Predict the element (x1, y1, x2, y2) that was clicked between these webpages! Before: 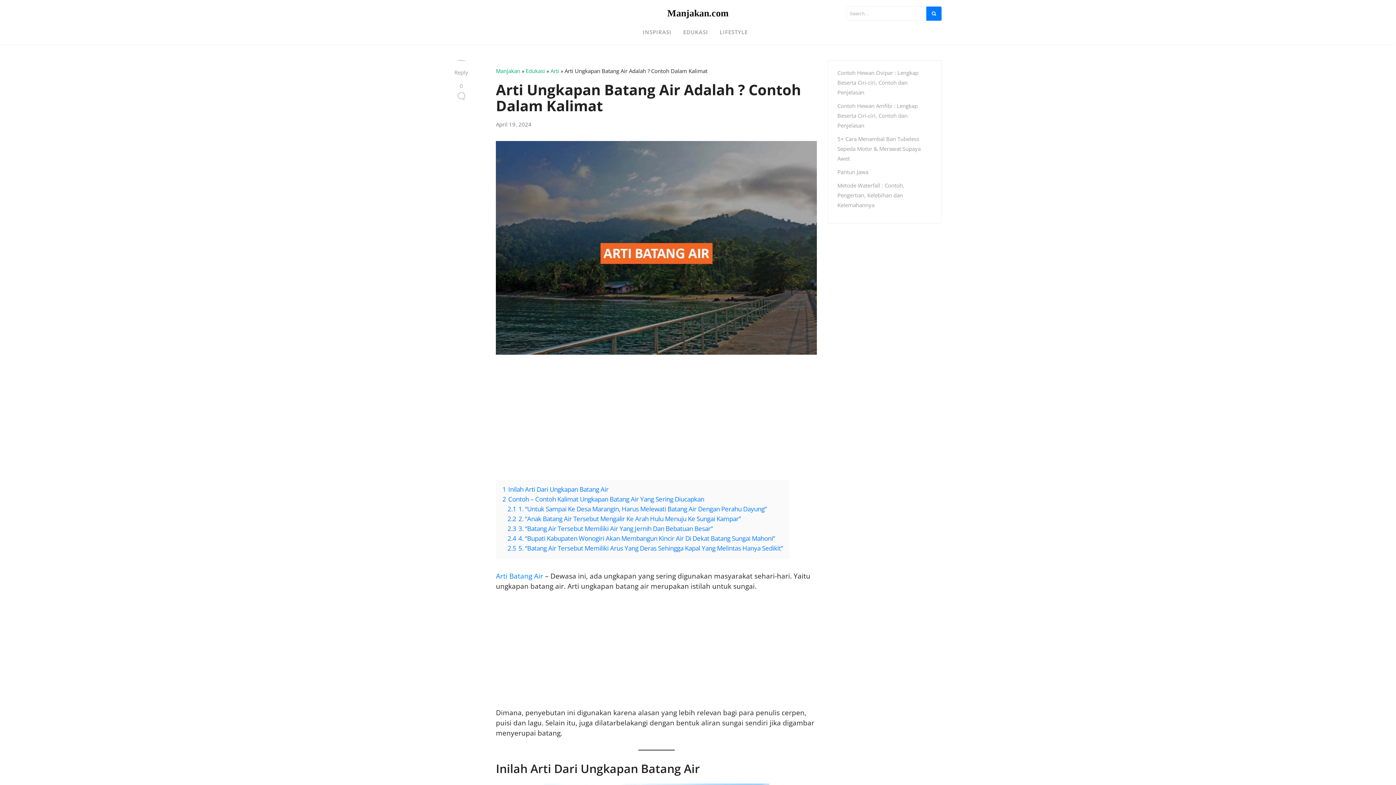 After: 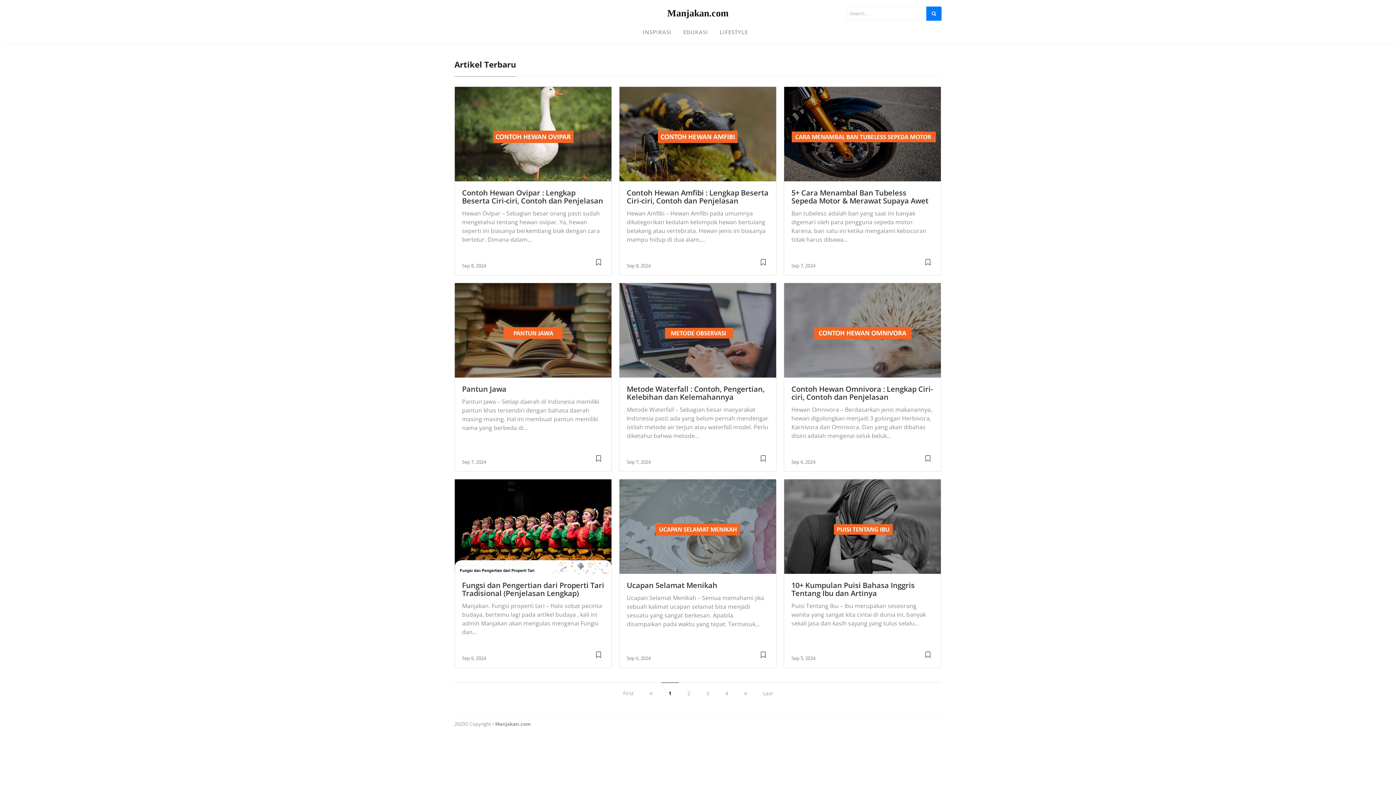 Action: label: Manjakan.com bbox: (667, 3, 728, 23)